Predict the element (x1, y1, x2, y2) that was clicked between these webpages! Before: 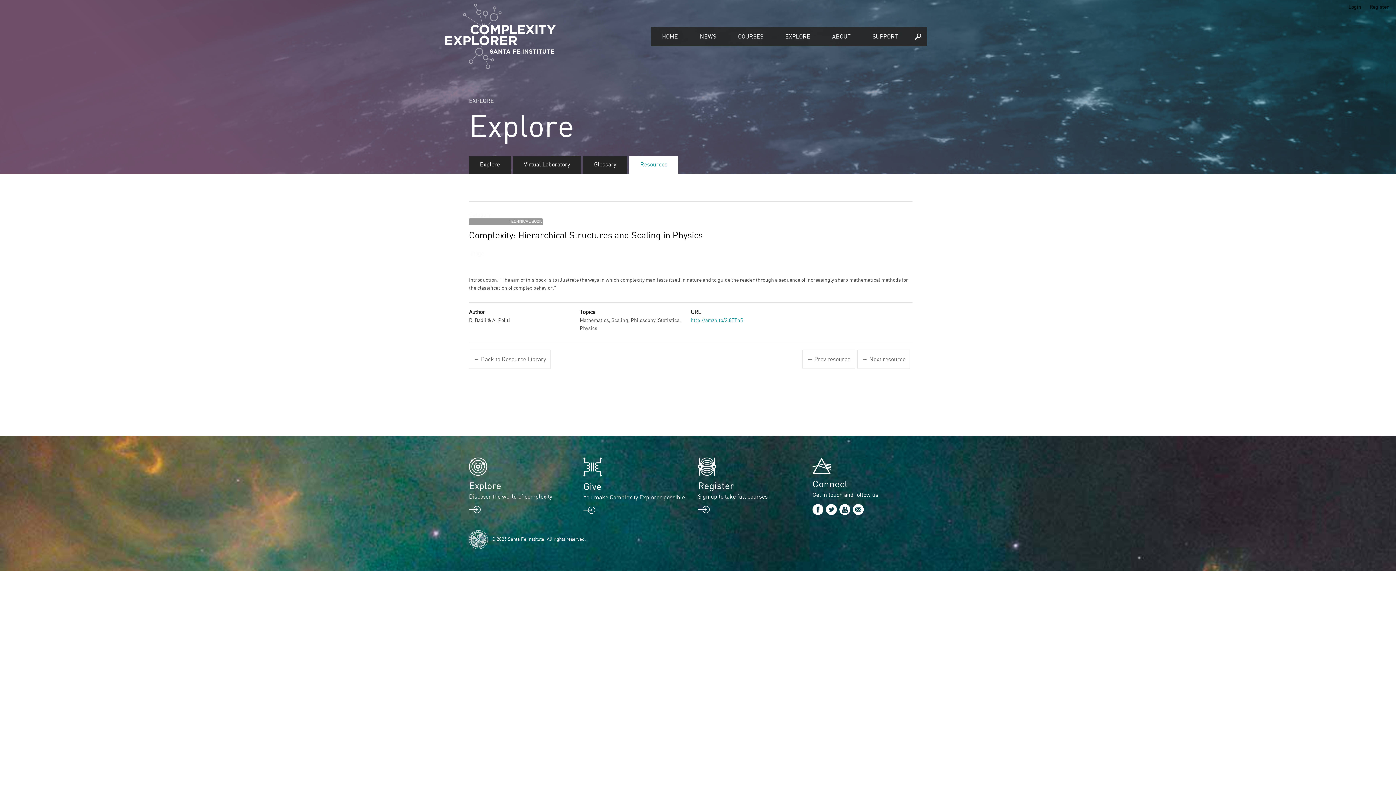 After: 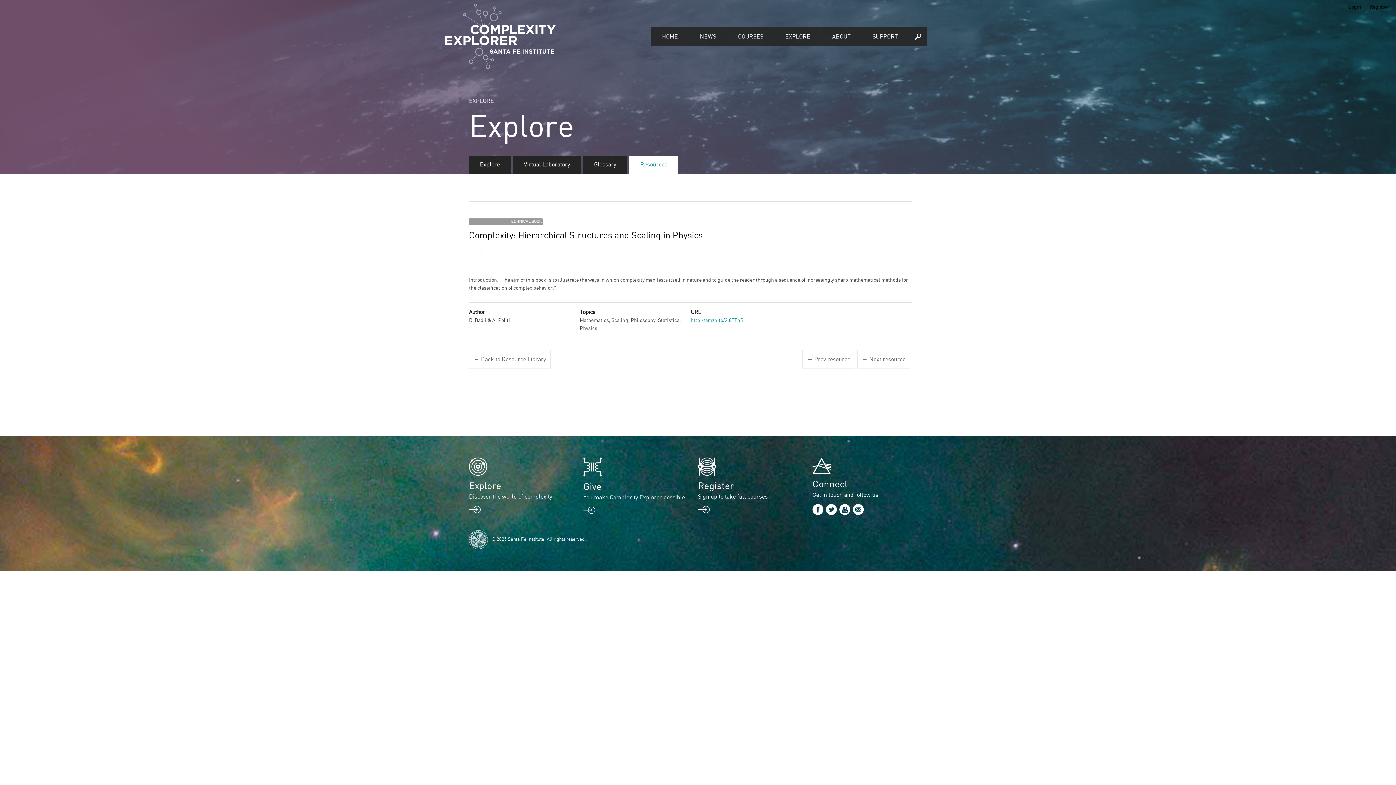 Action: bbox: (812, 504, 823, 515)